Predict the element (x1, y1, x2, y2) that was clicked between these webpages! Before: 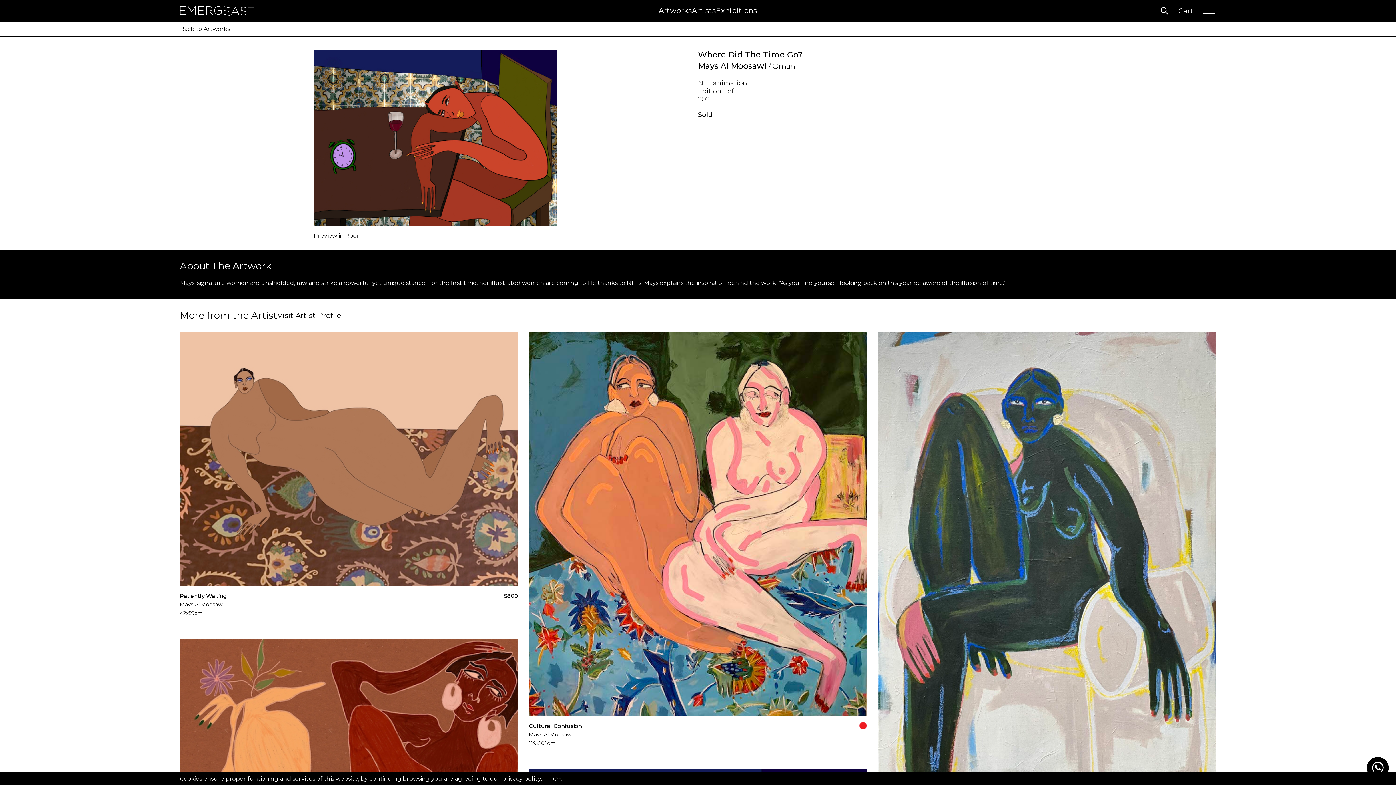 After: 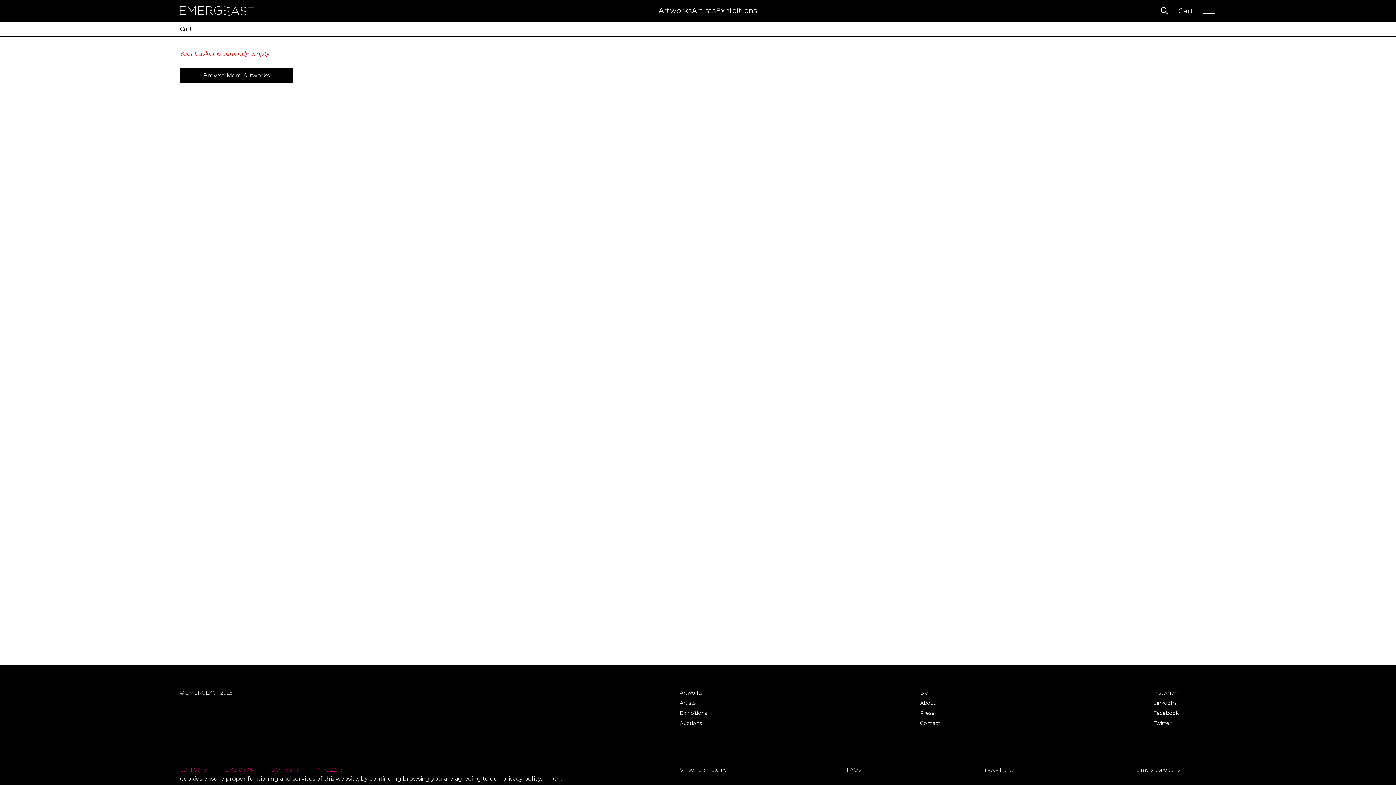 Action: label: Cart bbox: (1178, 6, 1193, 15)